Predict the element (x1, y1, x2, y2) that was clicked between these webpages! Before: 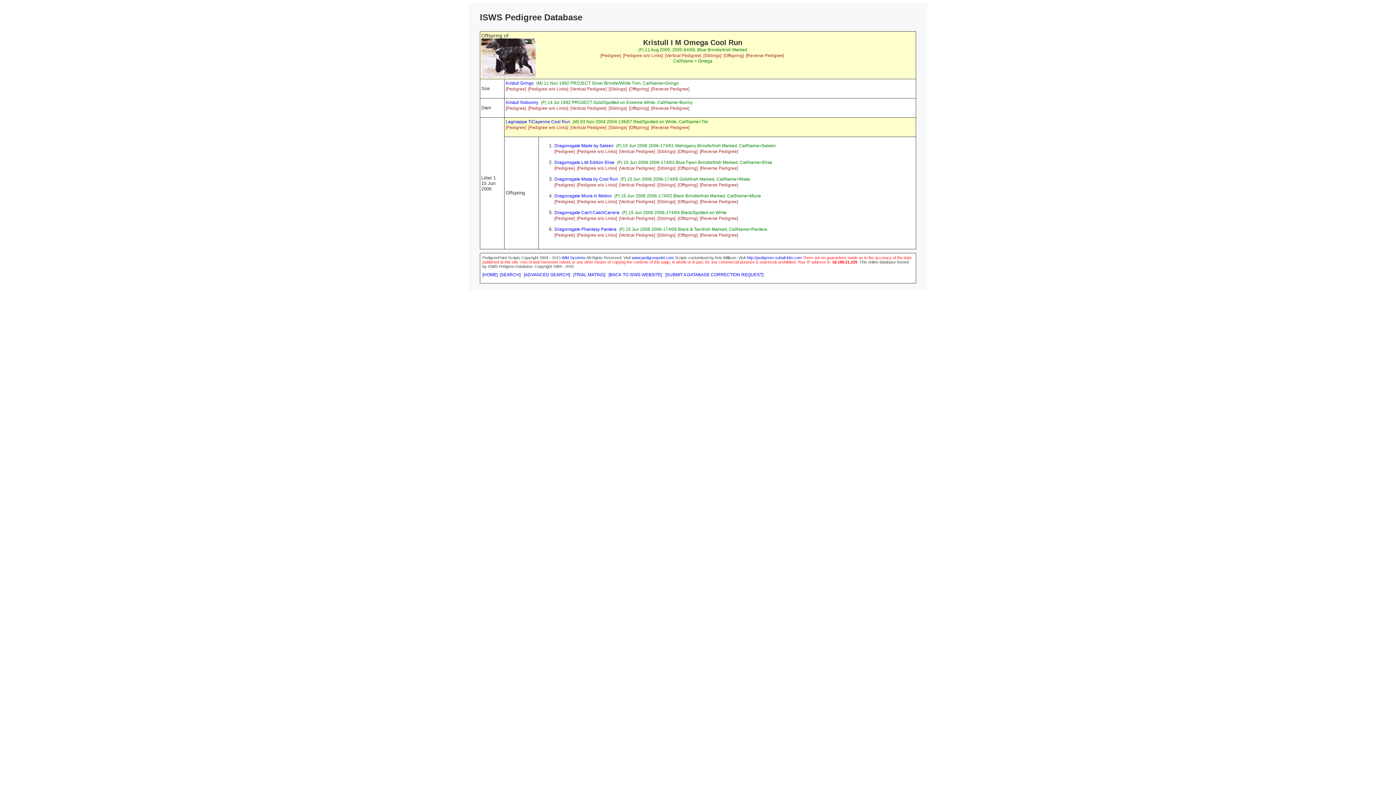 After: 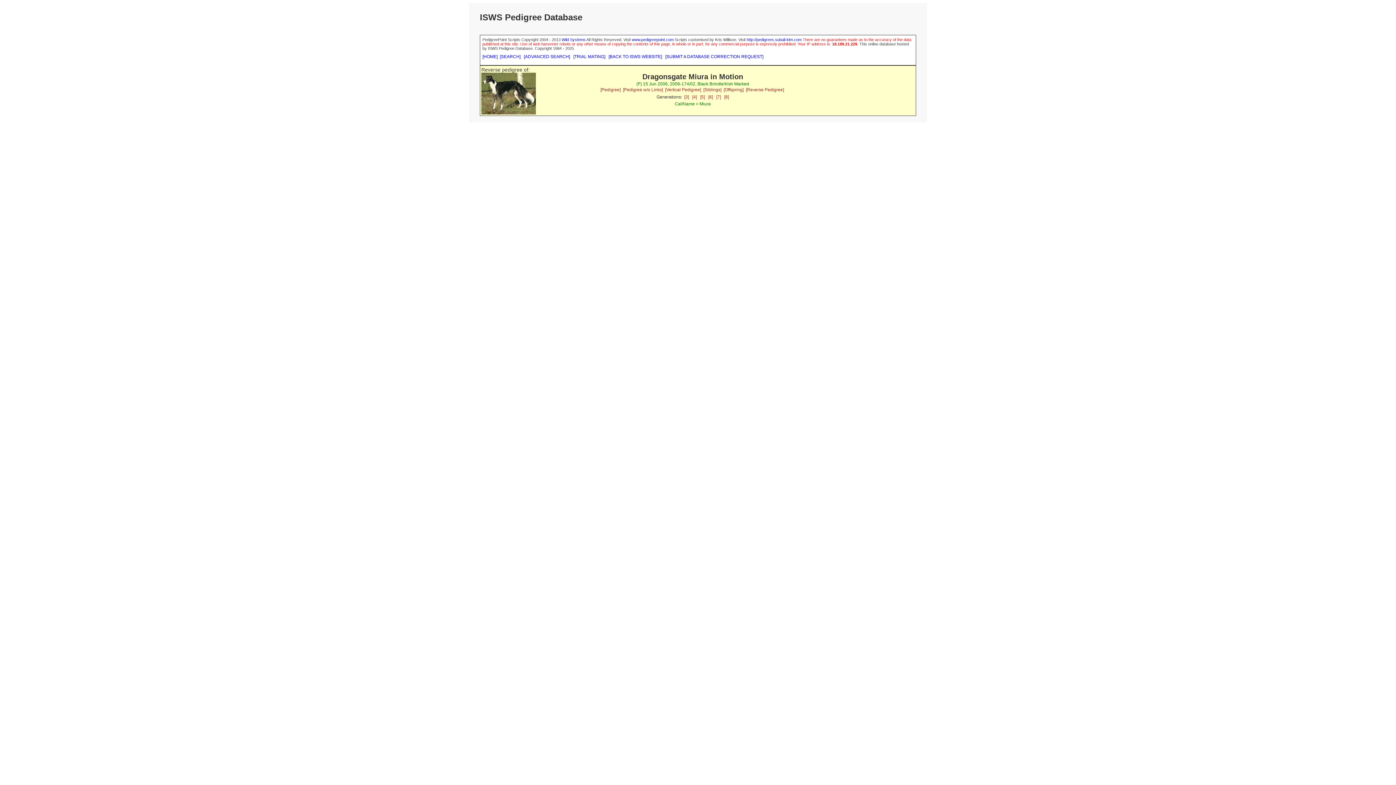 Action: bbox: (700, 199, 738, 204) label: [Reverse Pedigree]